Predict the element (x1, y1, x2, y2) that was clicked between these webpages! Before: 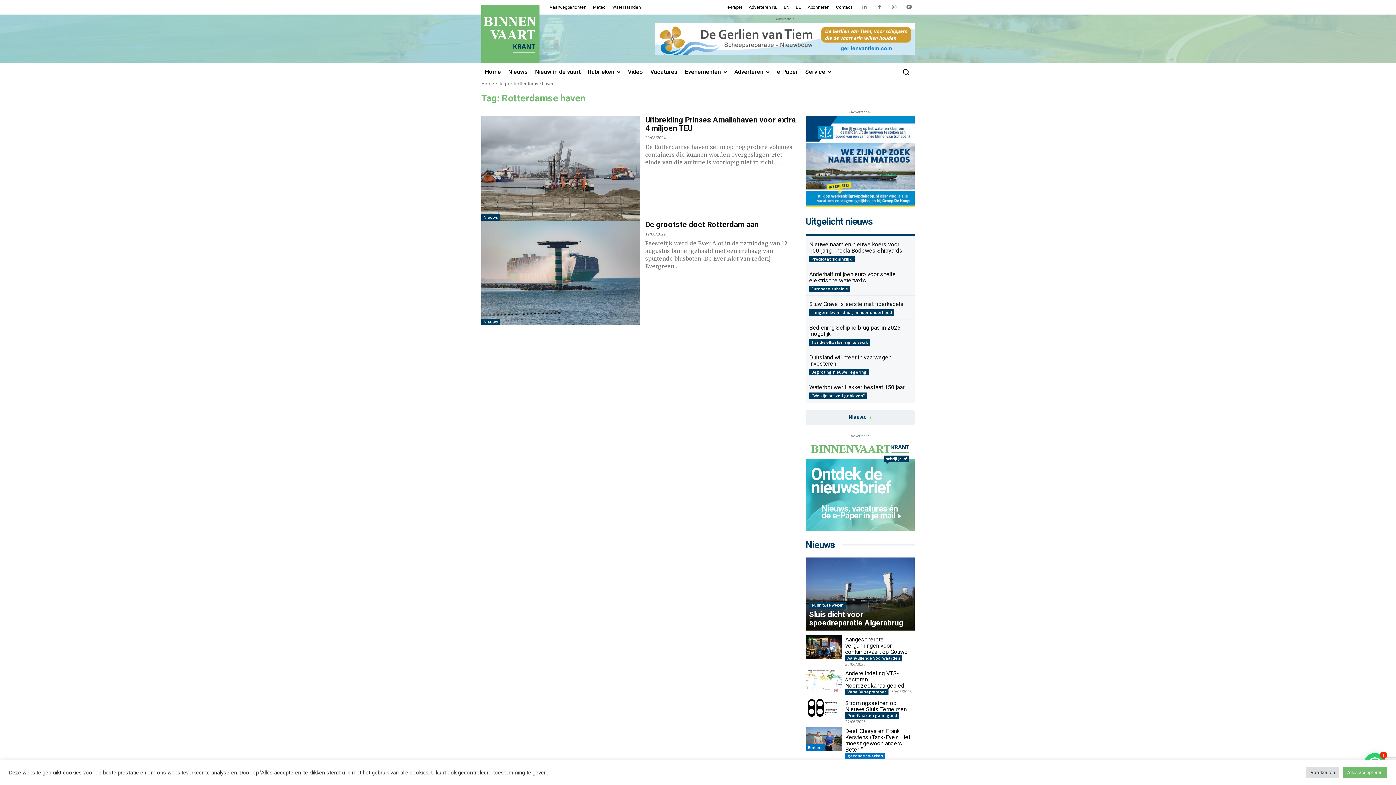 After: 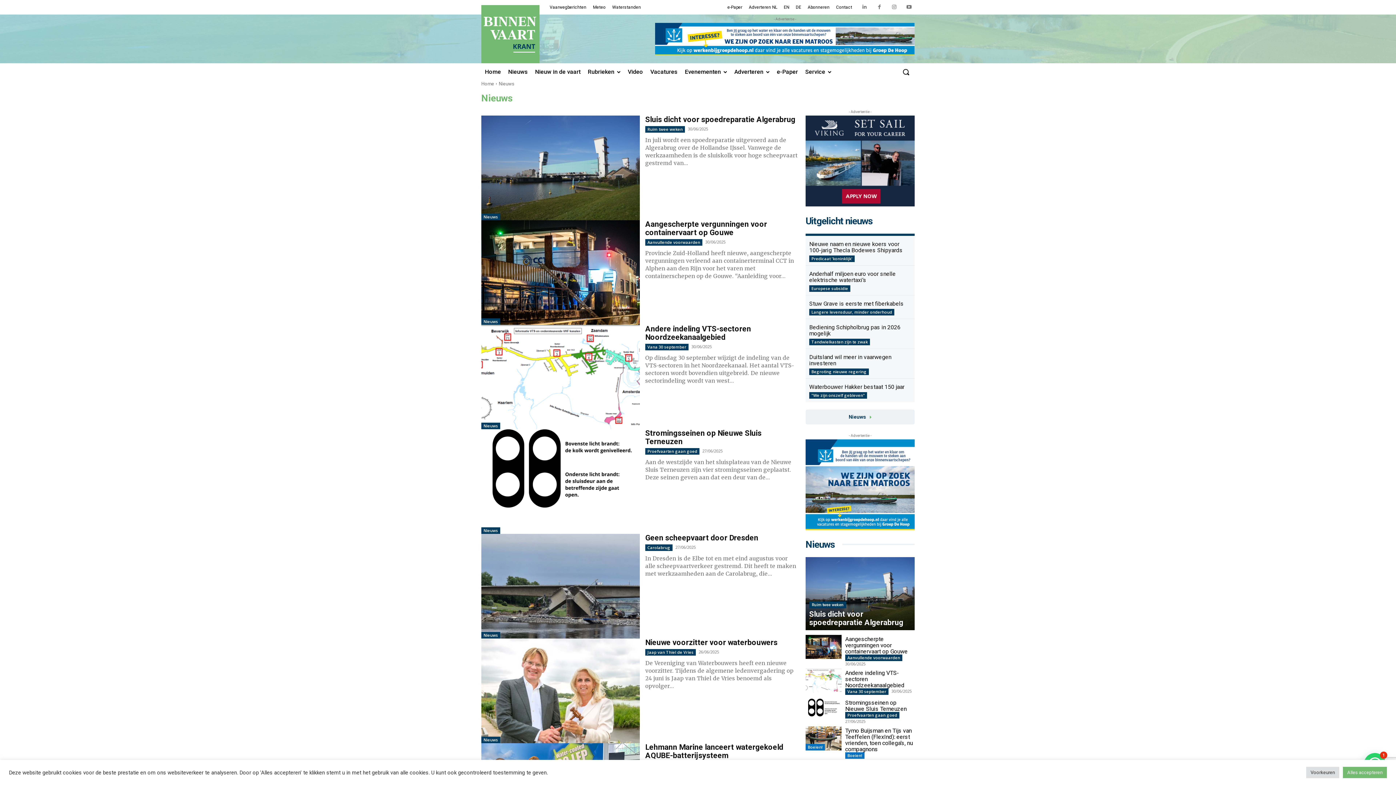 Action: label: Nieuws bbox: (481, 318, 500, 325)